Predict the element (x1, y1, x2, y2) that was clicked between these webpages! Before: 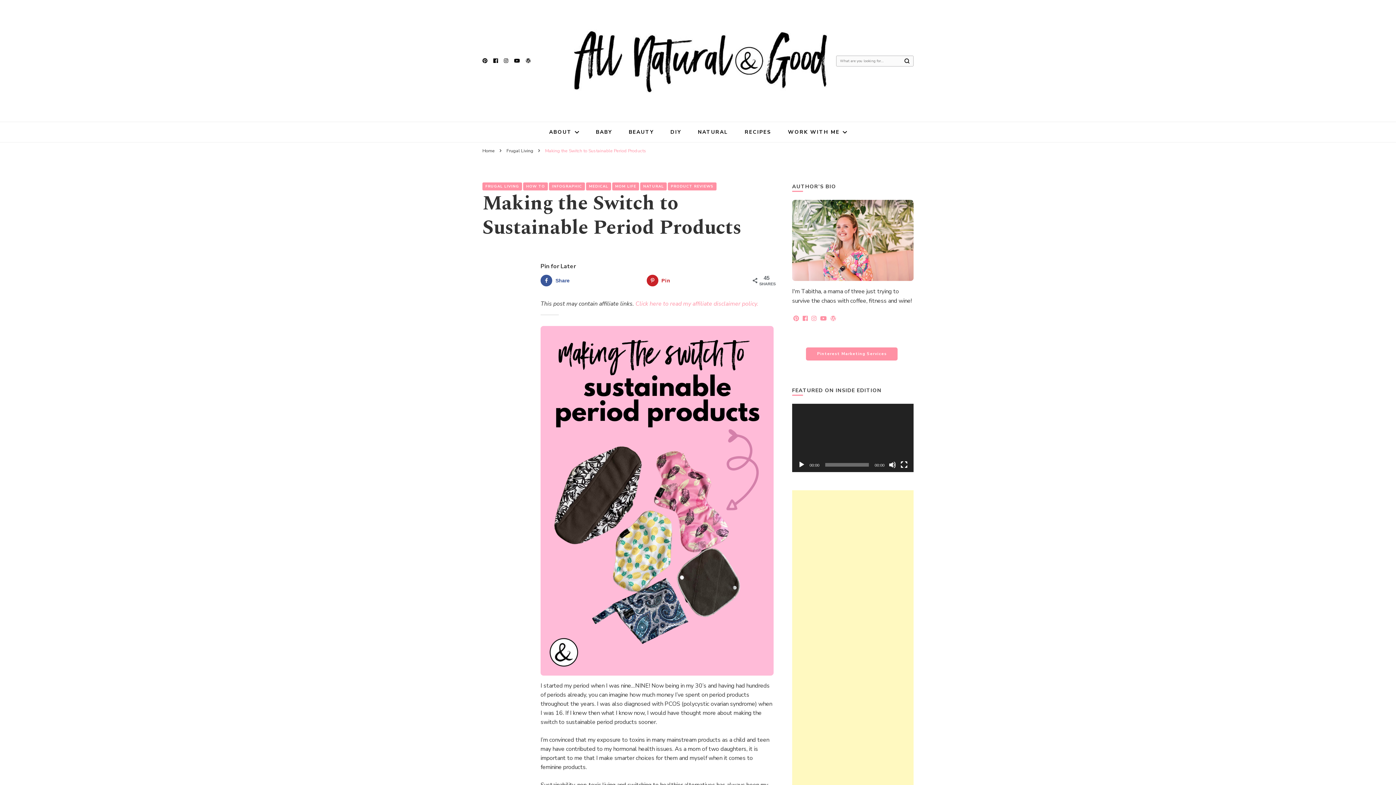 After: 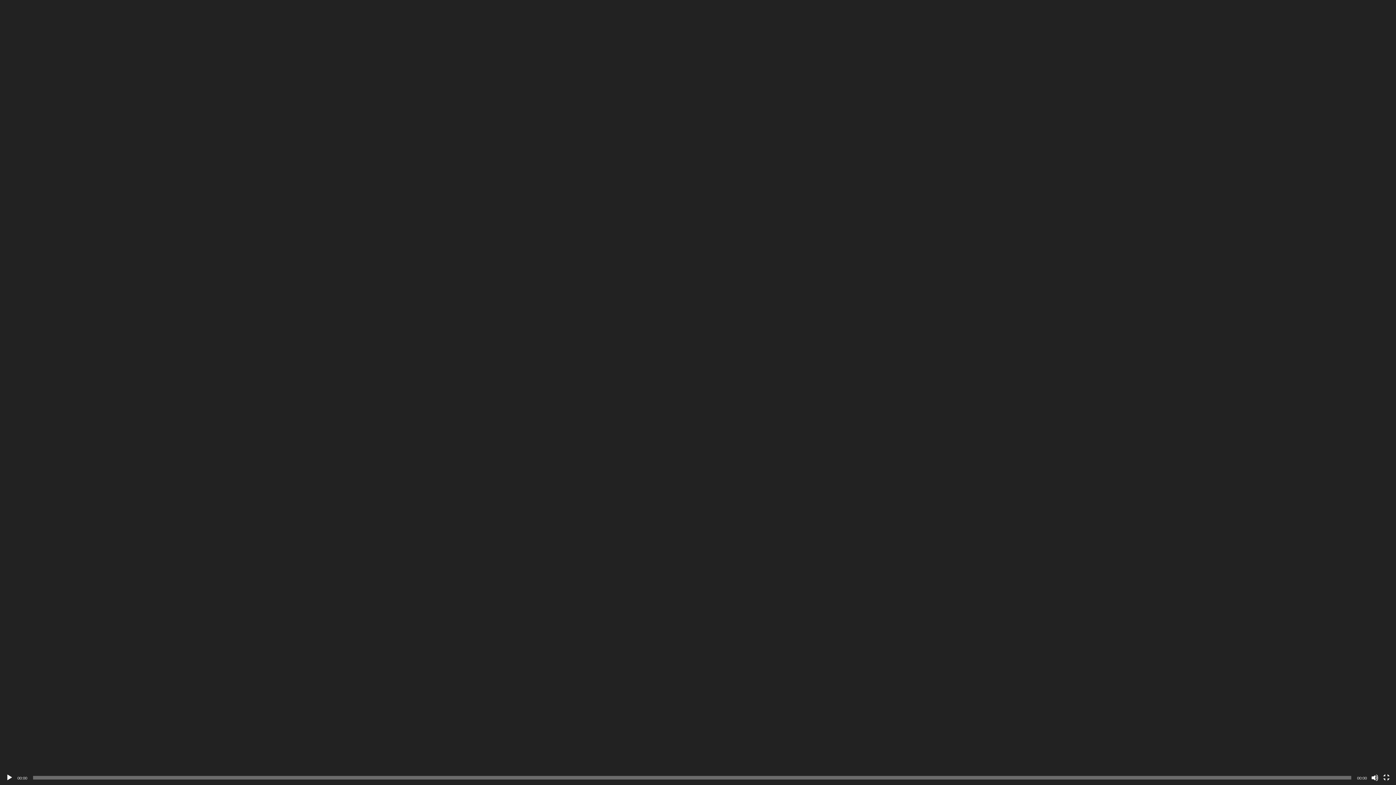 Action: bbox: (900, 461, 908, 468) label: Fullscreen